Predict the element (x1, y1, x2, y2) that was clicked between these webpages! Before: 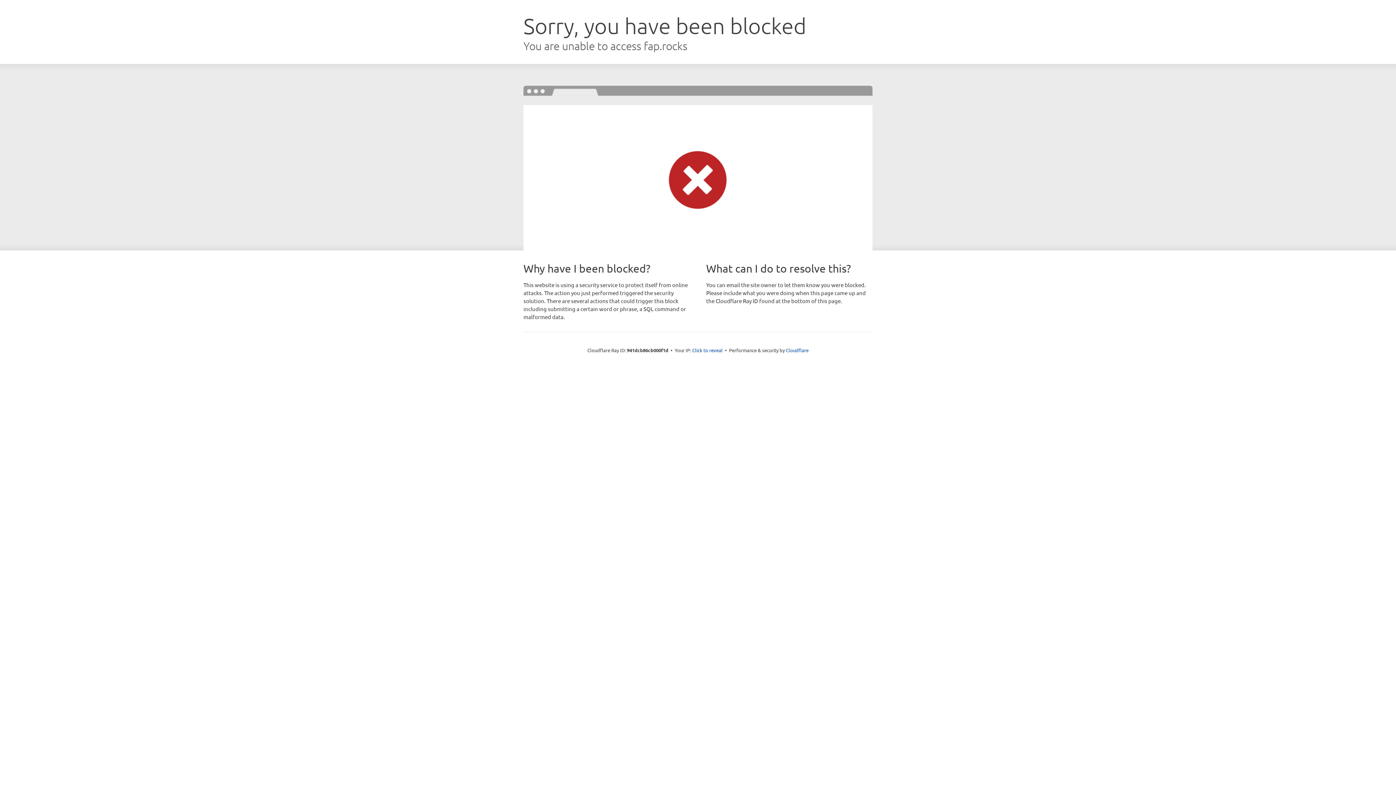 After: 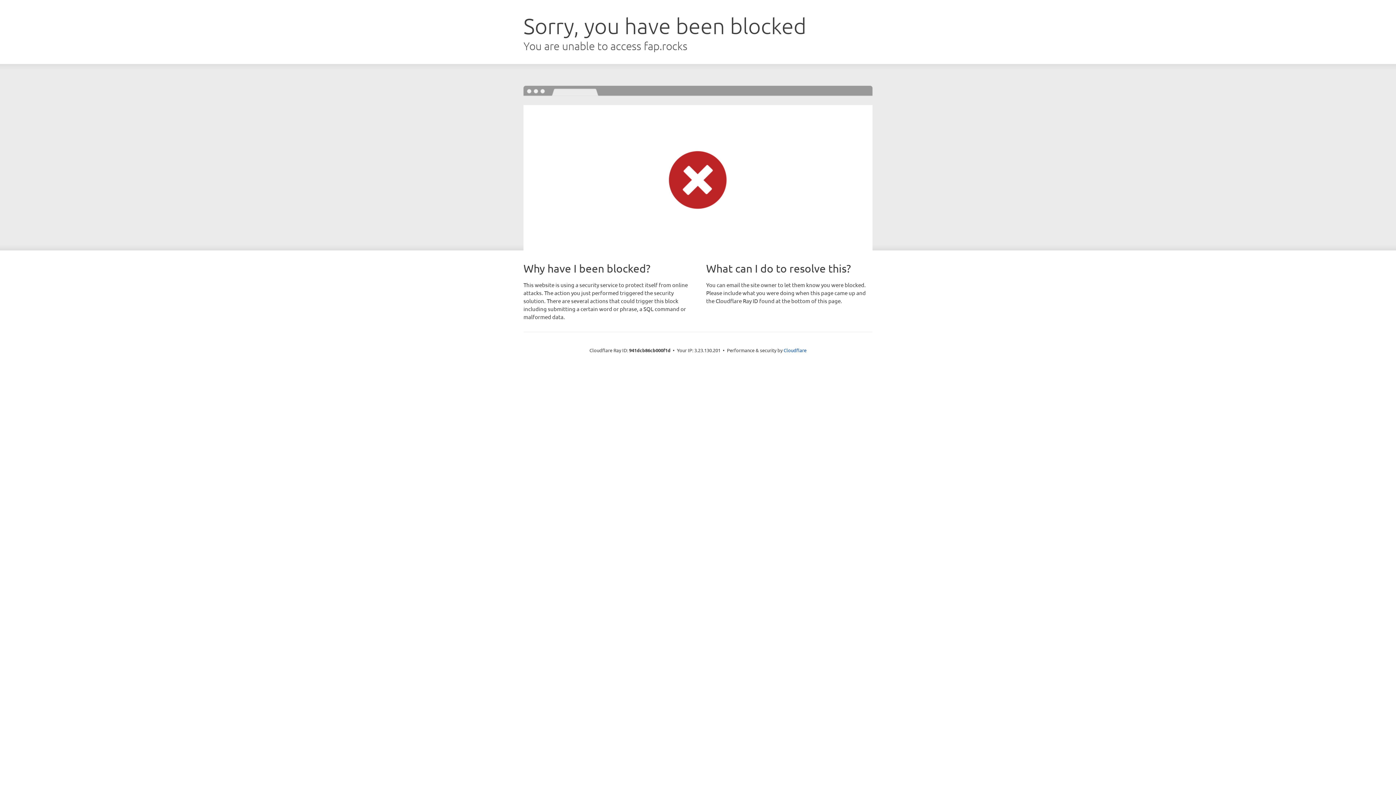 Action: bbox: (692, 346, 722, 353) label: Click to reveal